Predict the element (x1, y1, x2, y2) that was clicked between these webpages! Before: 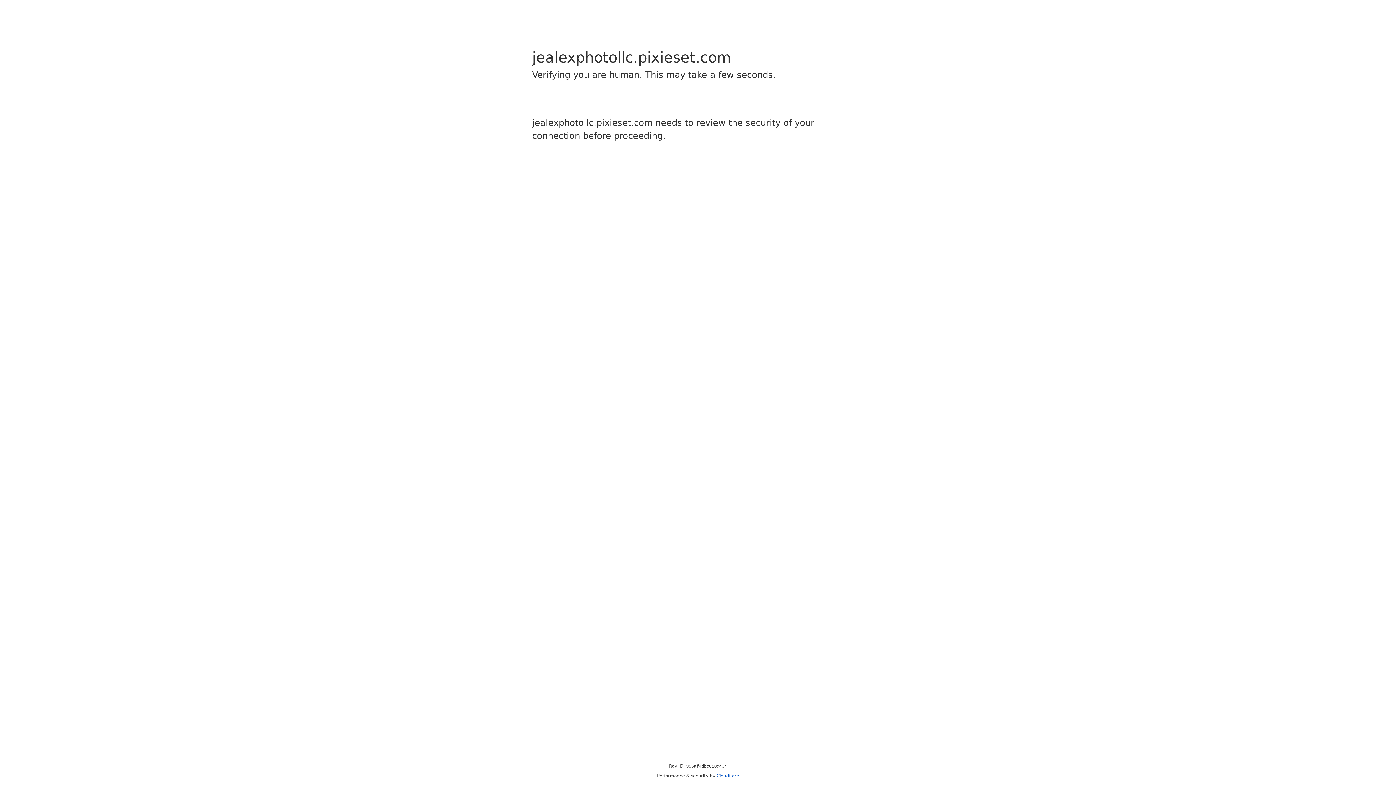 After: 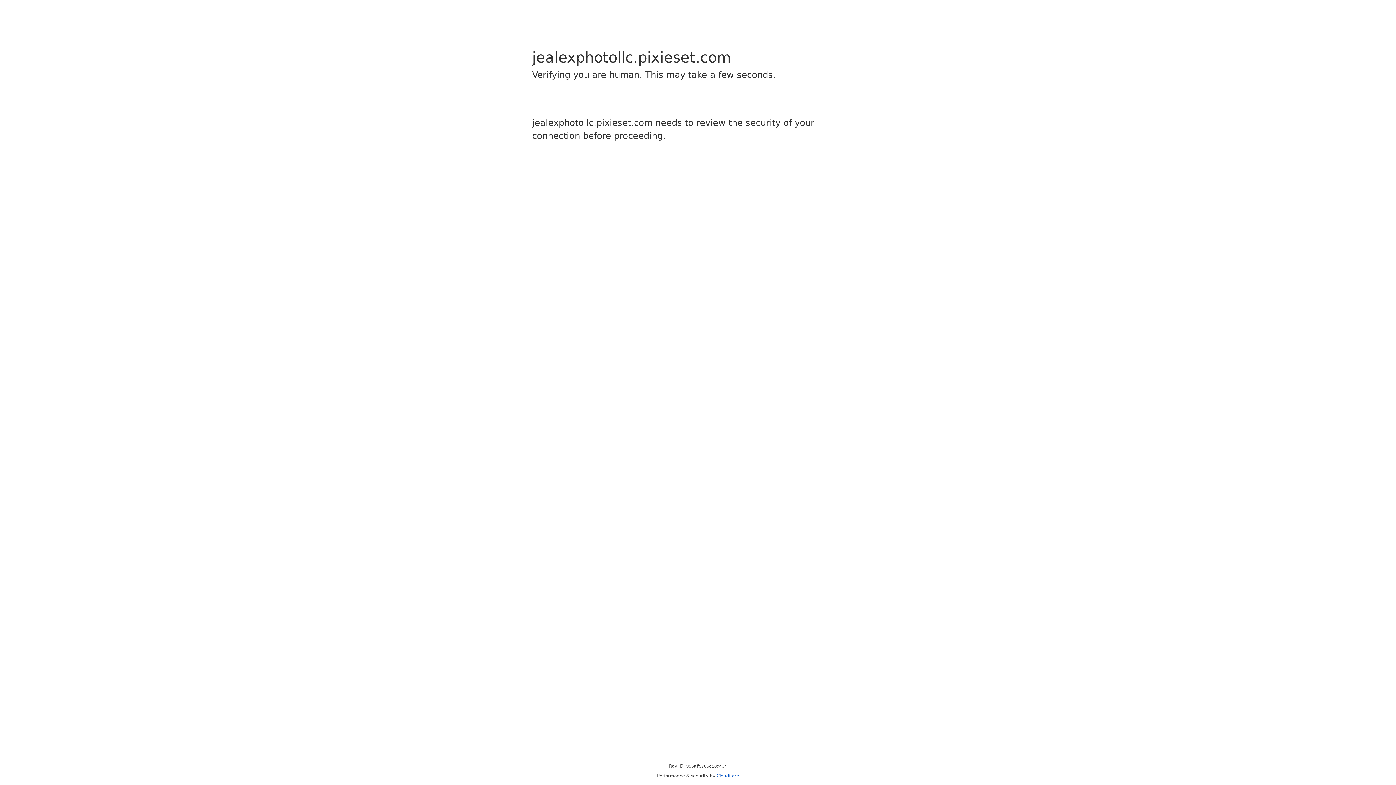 Action: label: Cloudflare bbox: (716, 773, 739, 778)